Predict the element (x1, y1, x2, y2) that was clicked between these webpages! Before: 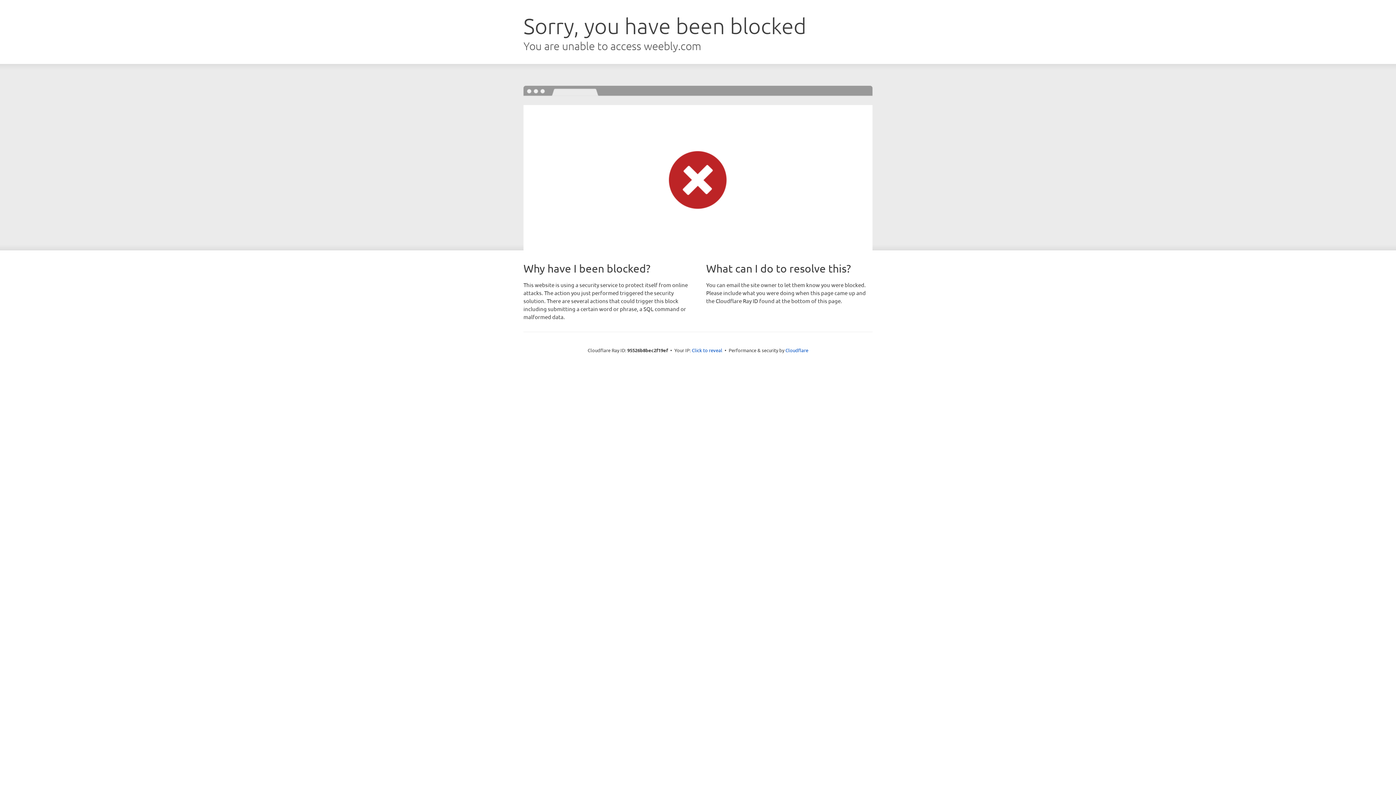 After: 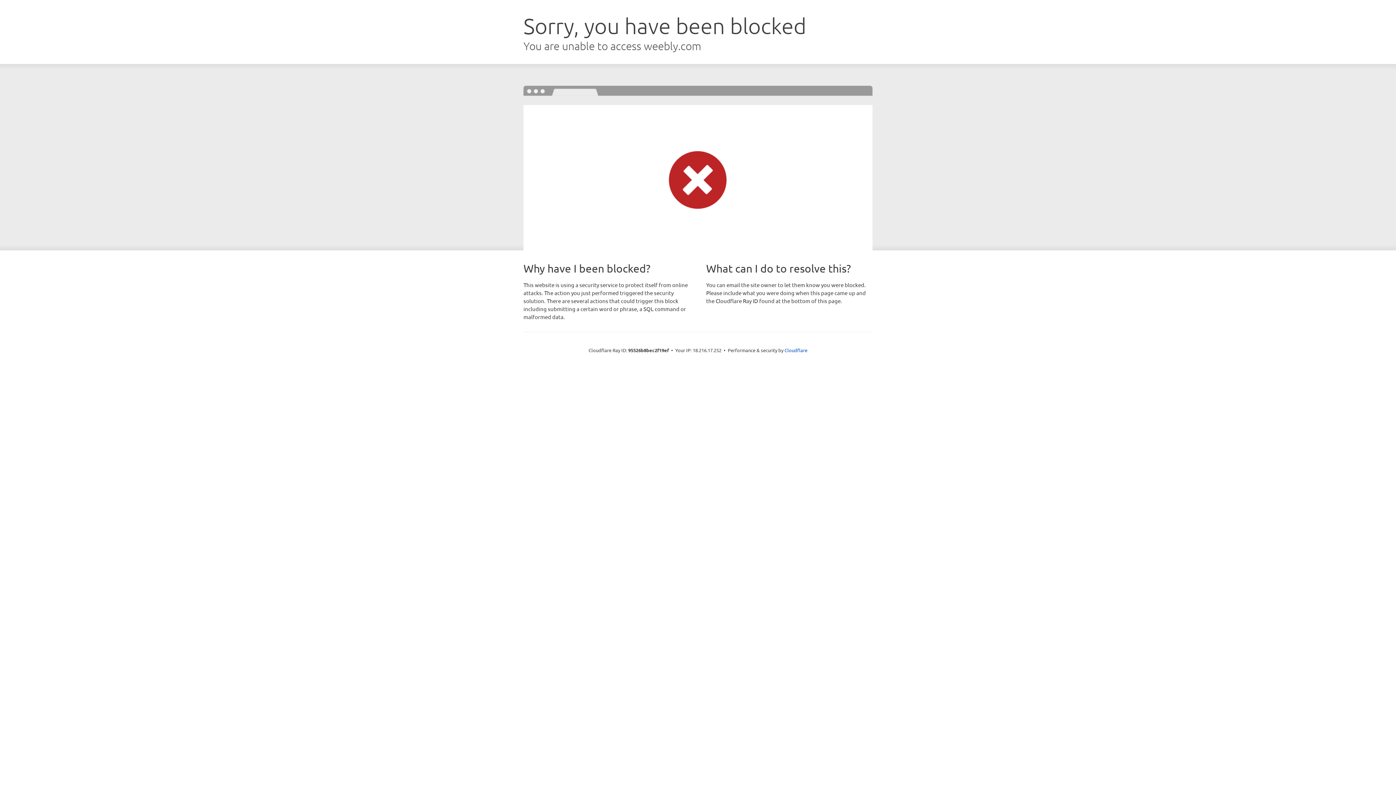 Action: bbox: (692, 346, 722, 353) label: Click to reveal